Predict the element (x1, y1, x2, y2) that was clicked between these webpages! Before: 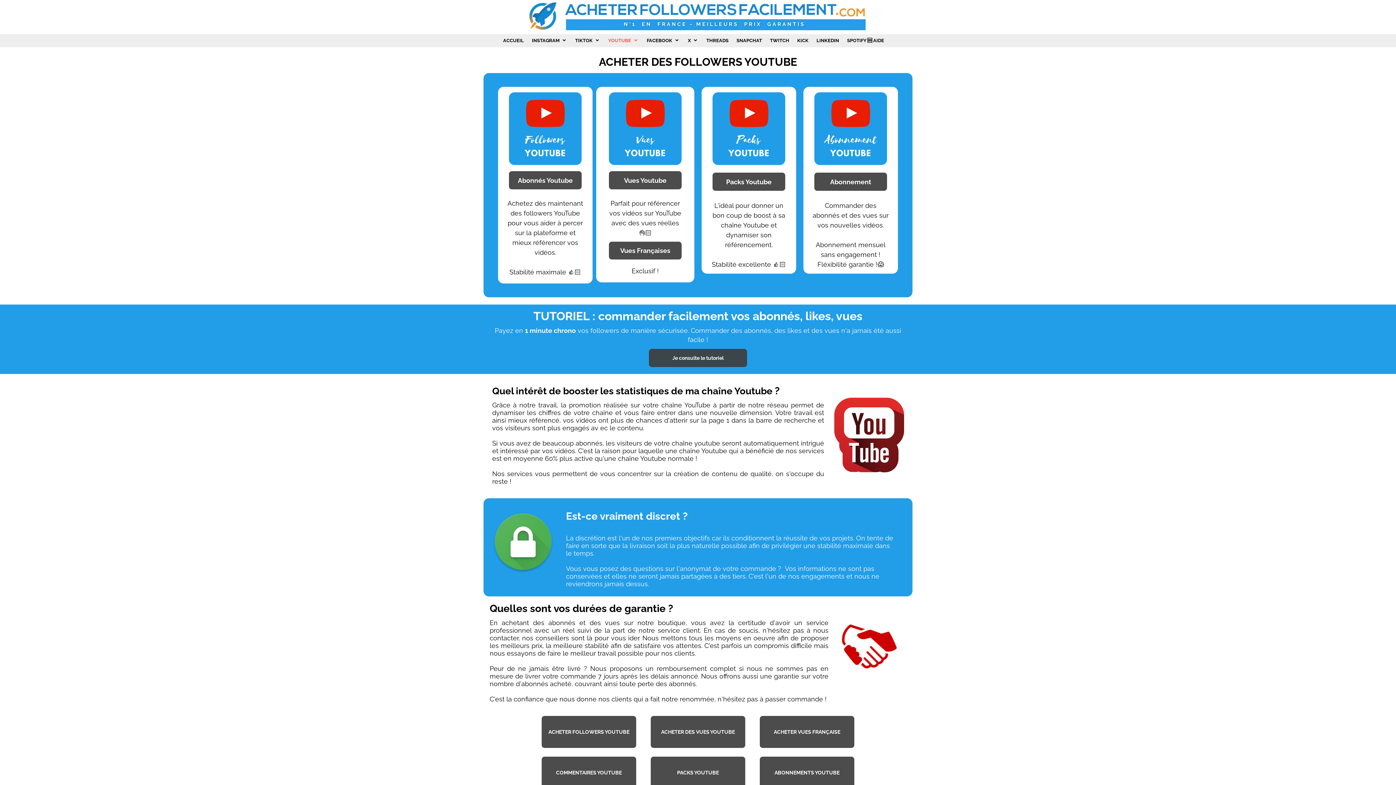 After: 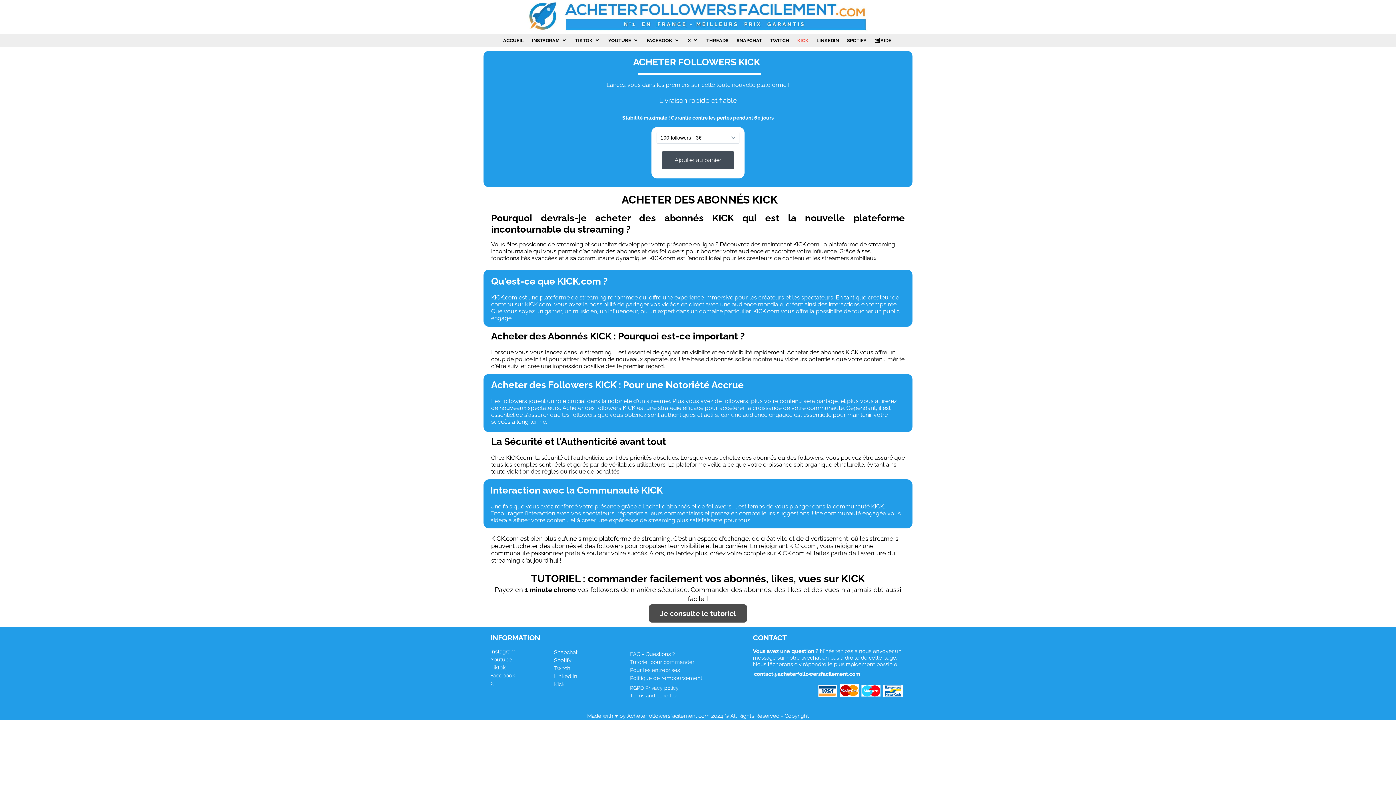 Action: label: KICK bbox: (797, 37, 809, 44)